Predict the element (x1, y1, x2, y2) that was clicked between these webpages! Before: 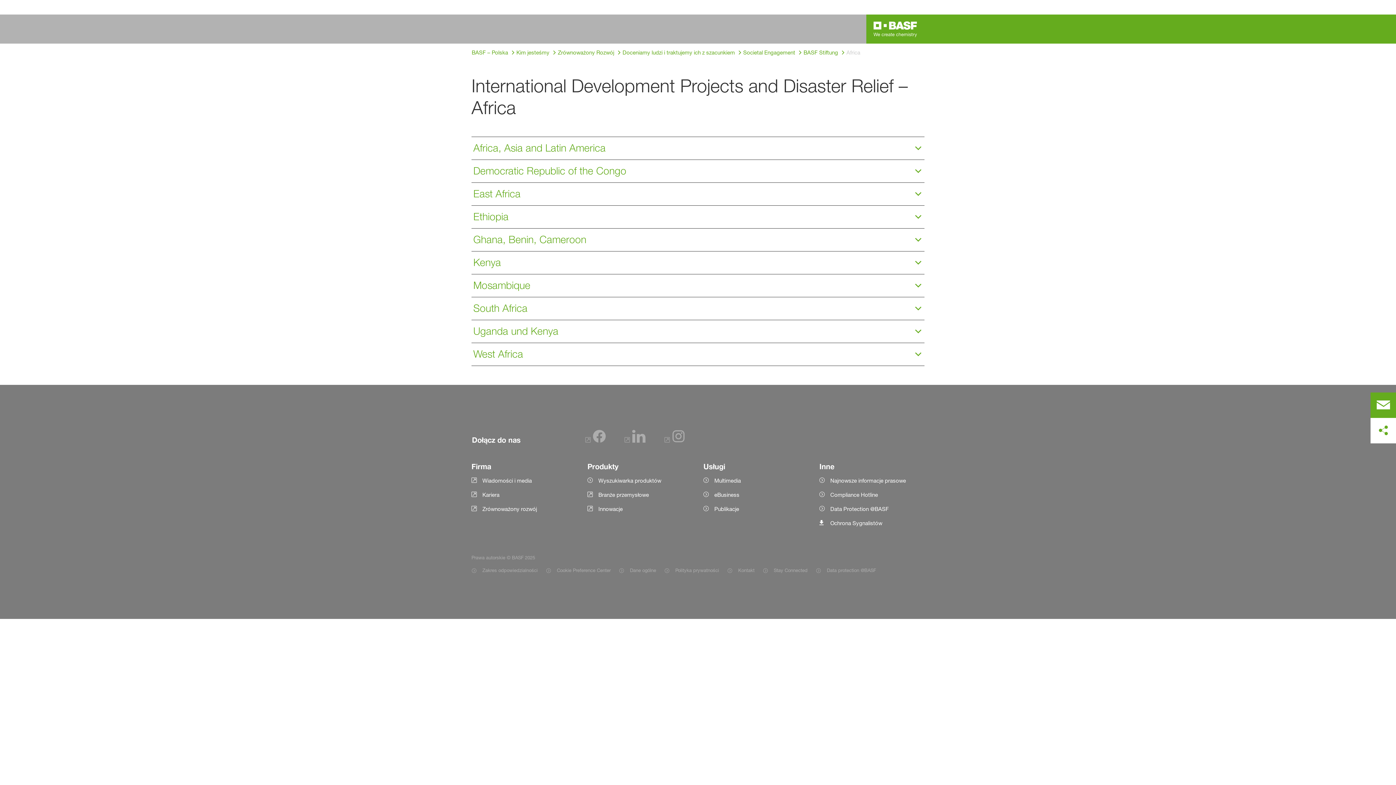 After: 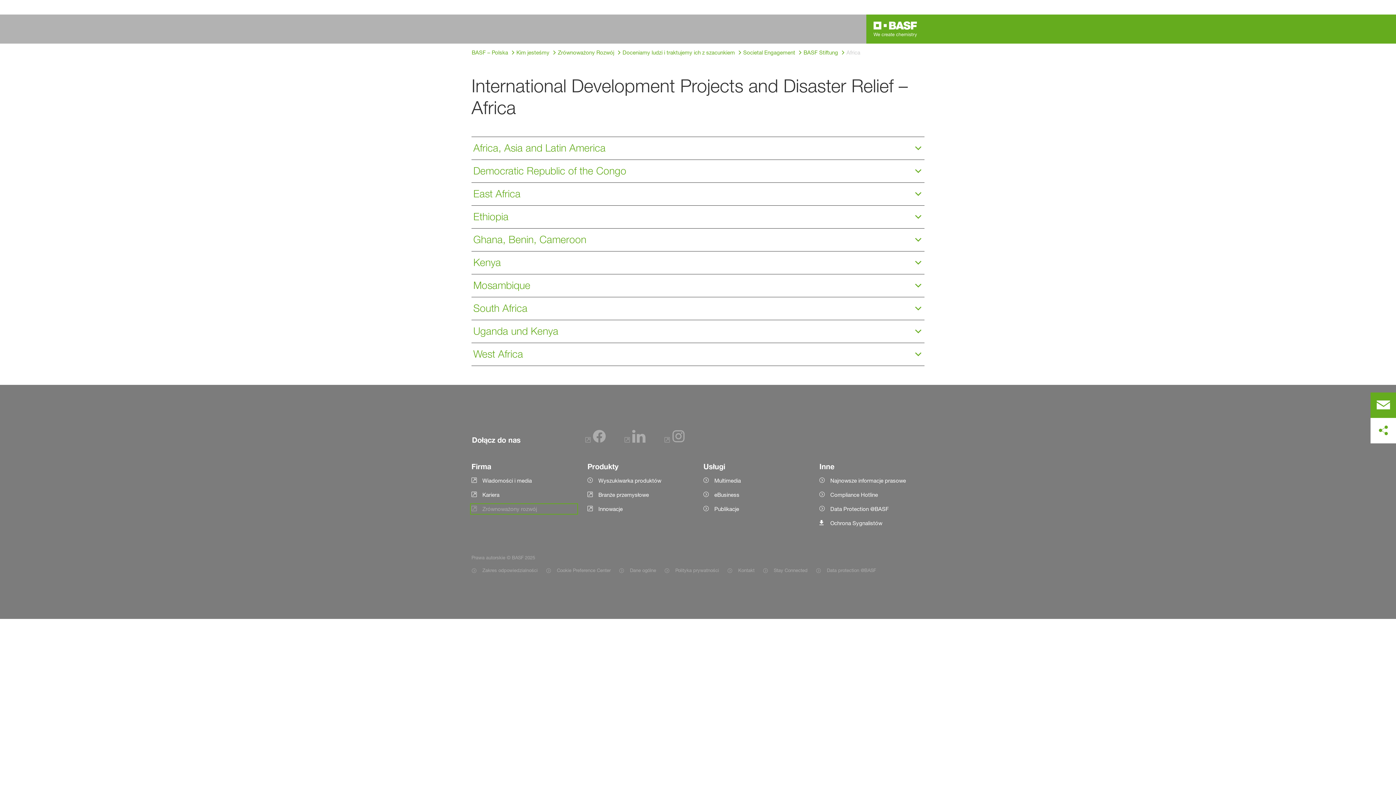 Action: bbox: (471, 505, 576, 513) label: Zrównoważony rozwój